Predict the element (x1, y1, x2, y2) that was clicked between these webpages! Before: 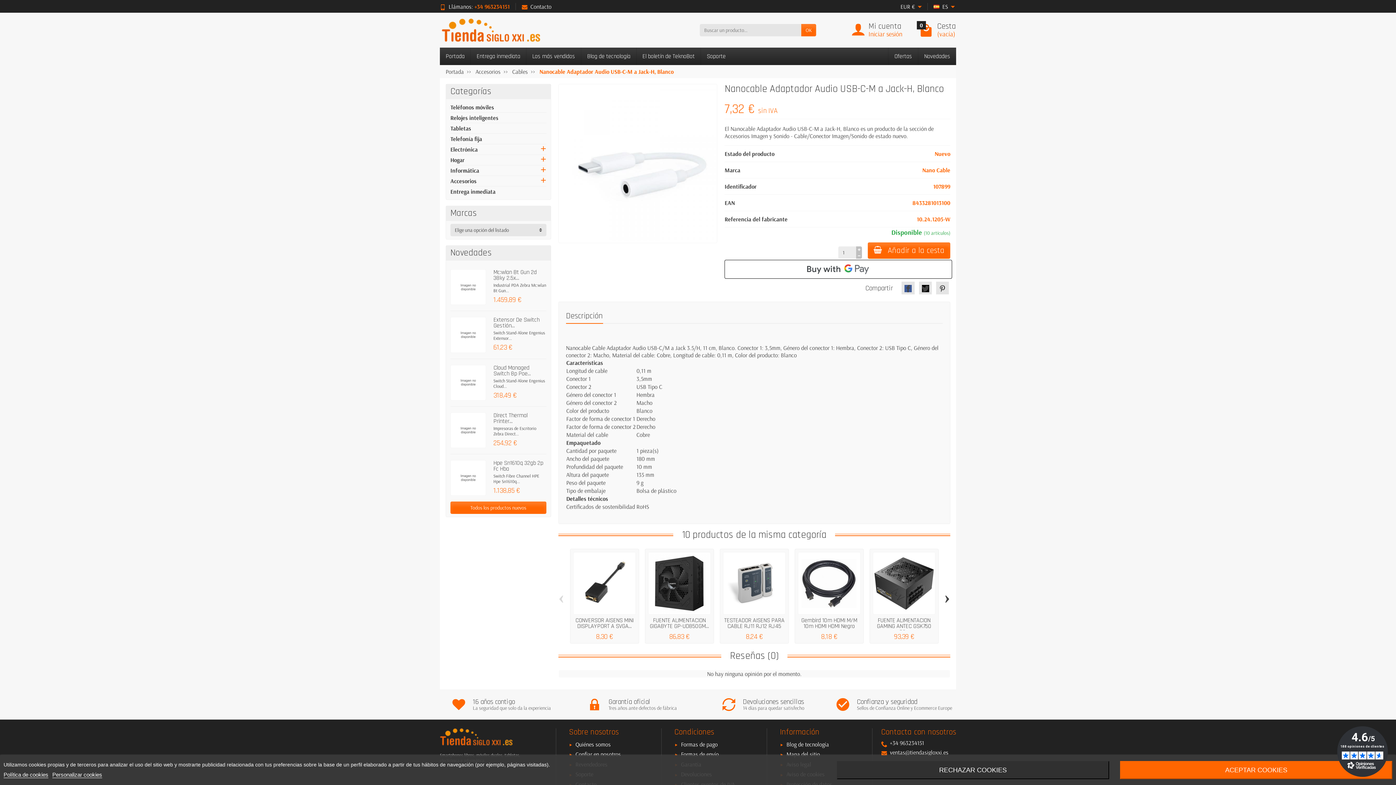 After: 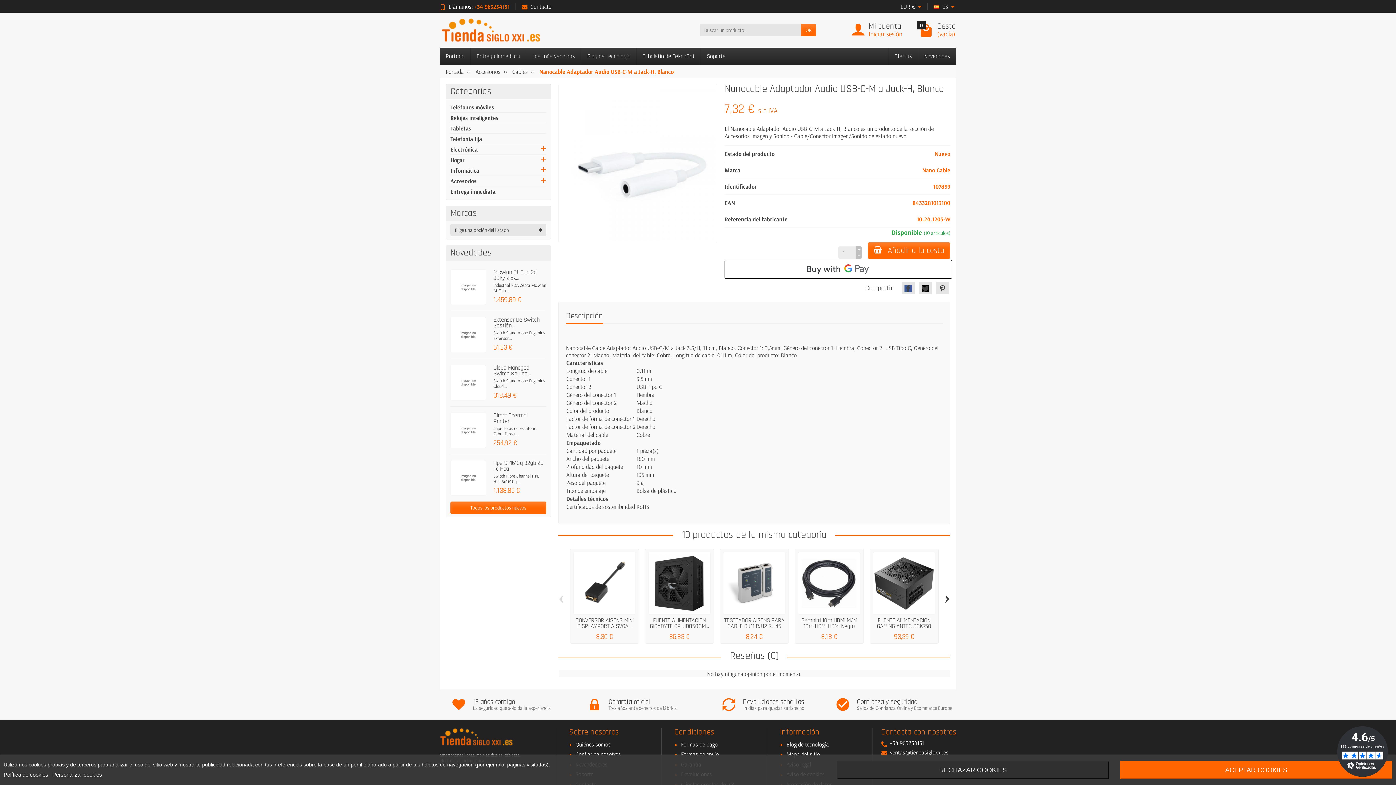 Action: bbox: (1337, 726, 1388, 777)